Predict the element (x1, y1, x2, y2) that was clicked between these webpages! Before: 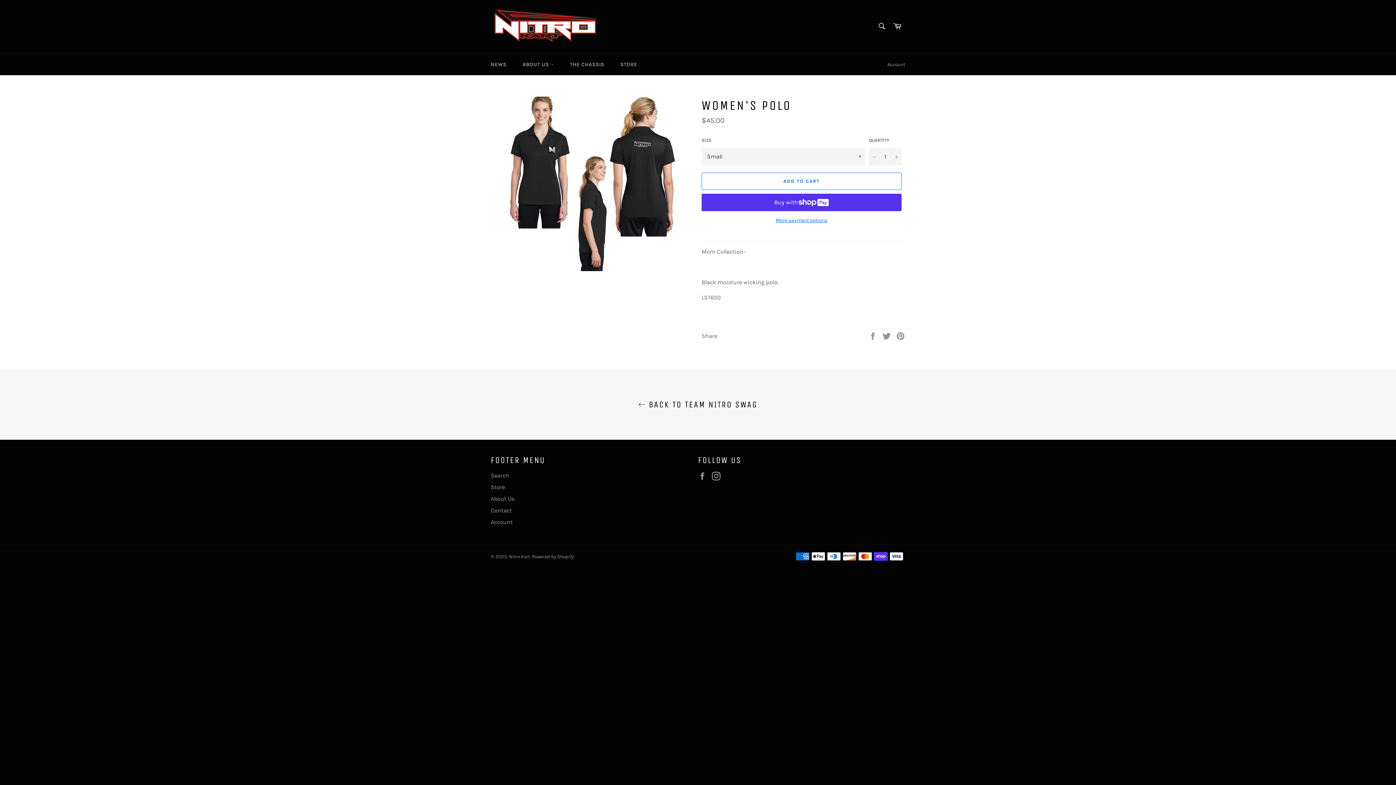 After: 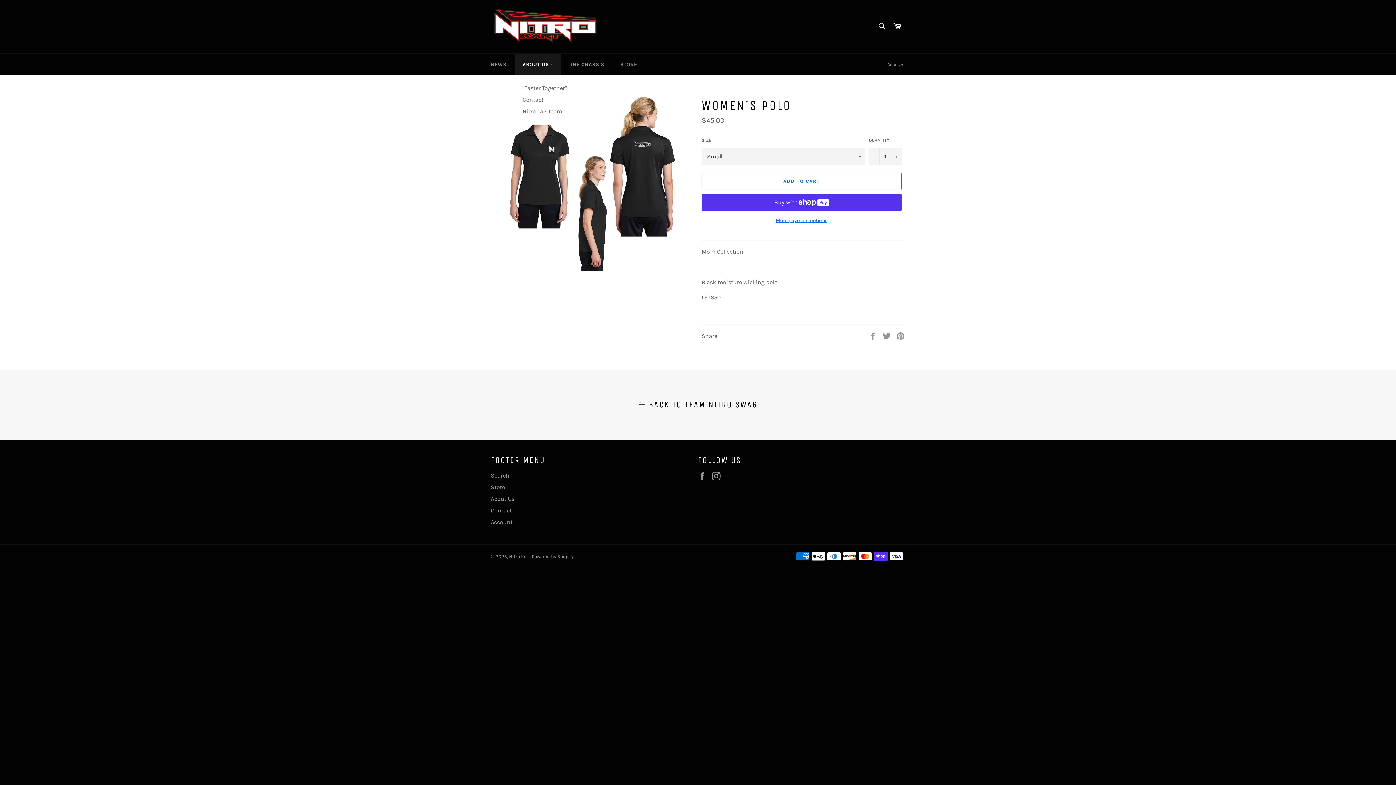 Action: label: ABOUT US  bbox: (515, 53, 561, 75)